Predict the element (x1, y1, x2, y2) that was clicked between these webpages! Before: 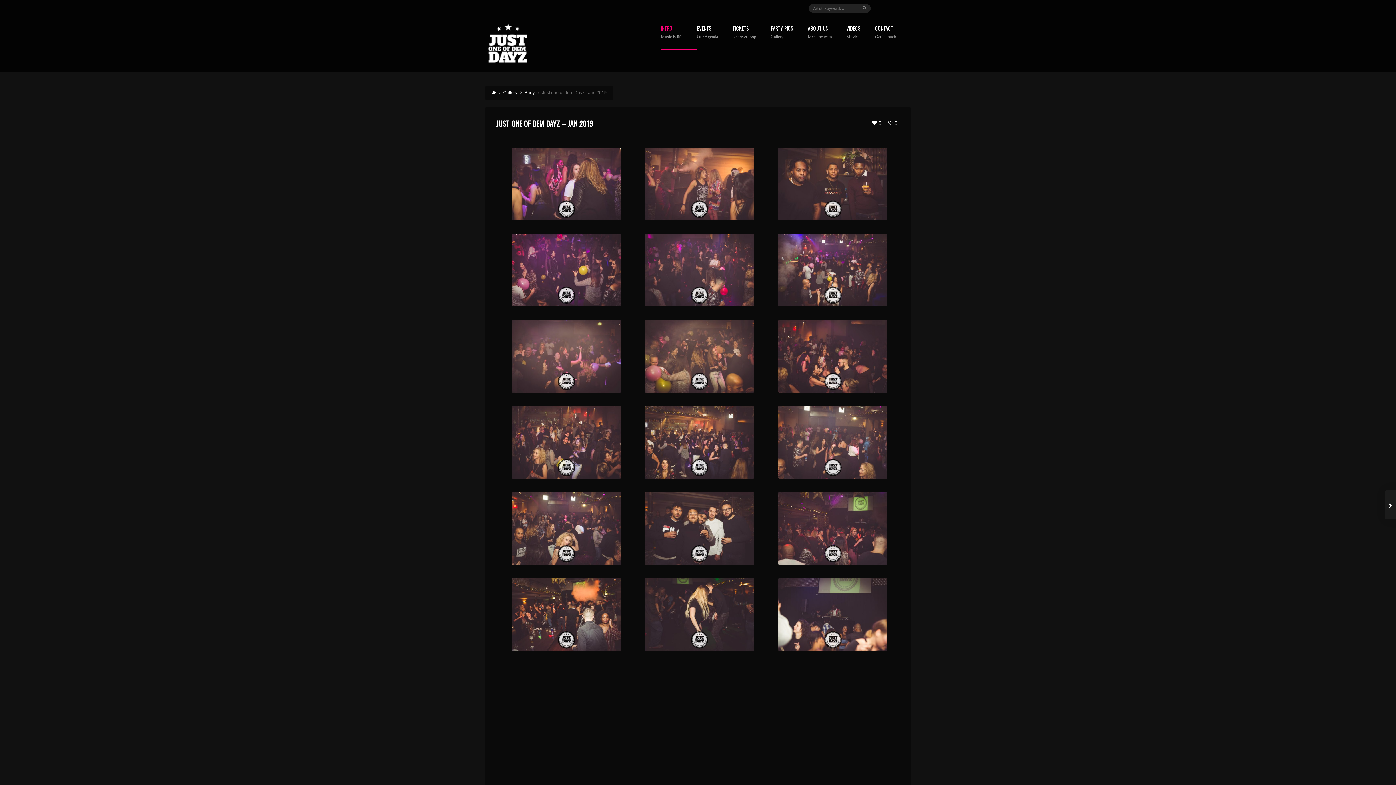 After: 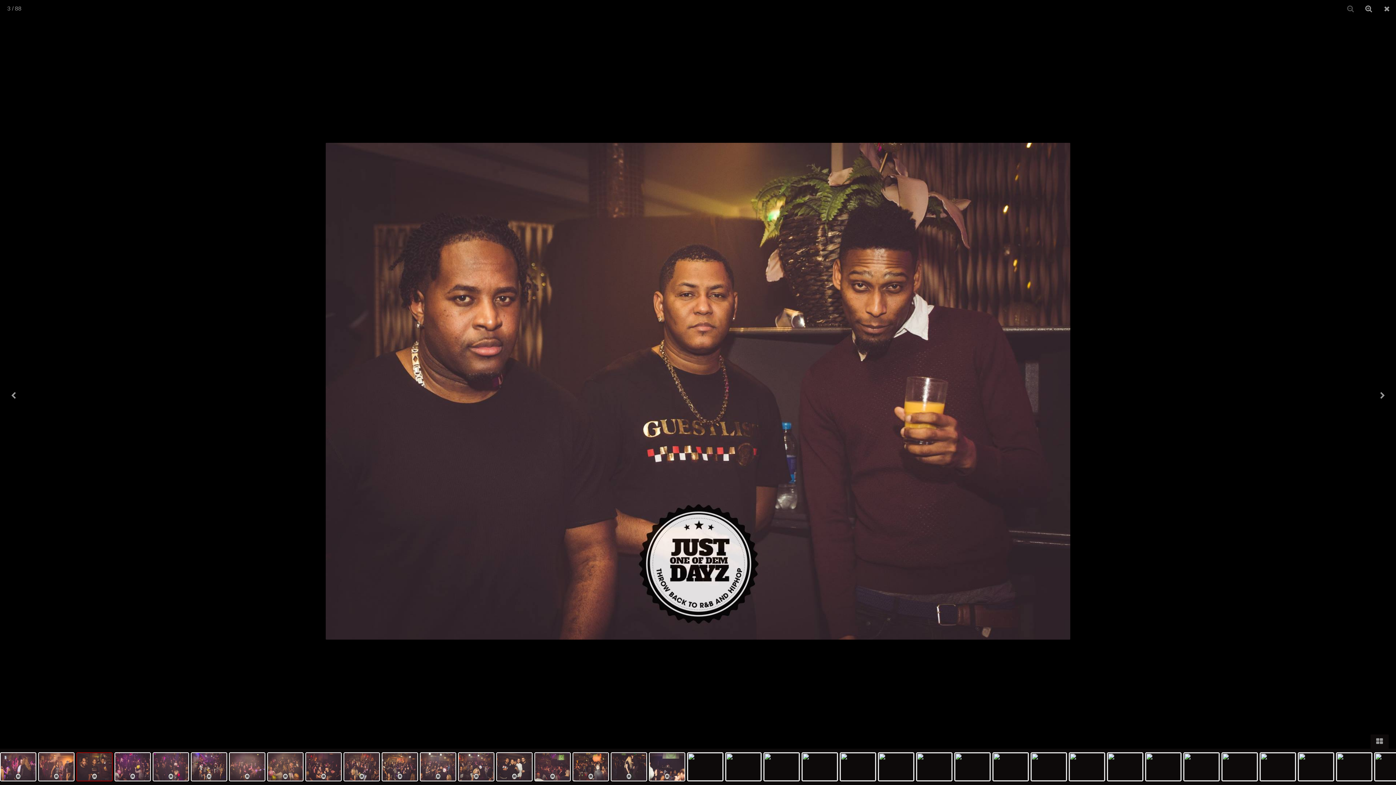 Action: bbox: (778, 215, 887, 221)